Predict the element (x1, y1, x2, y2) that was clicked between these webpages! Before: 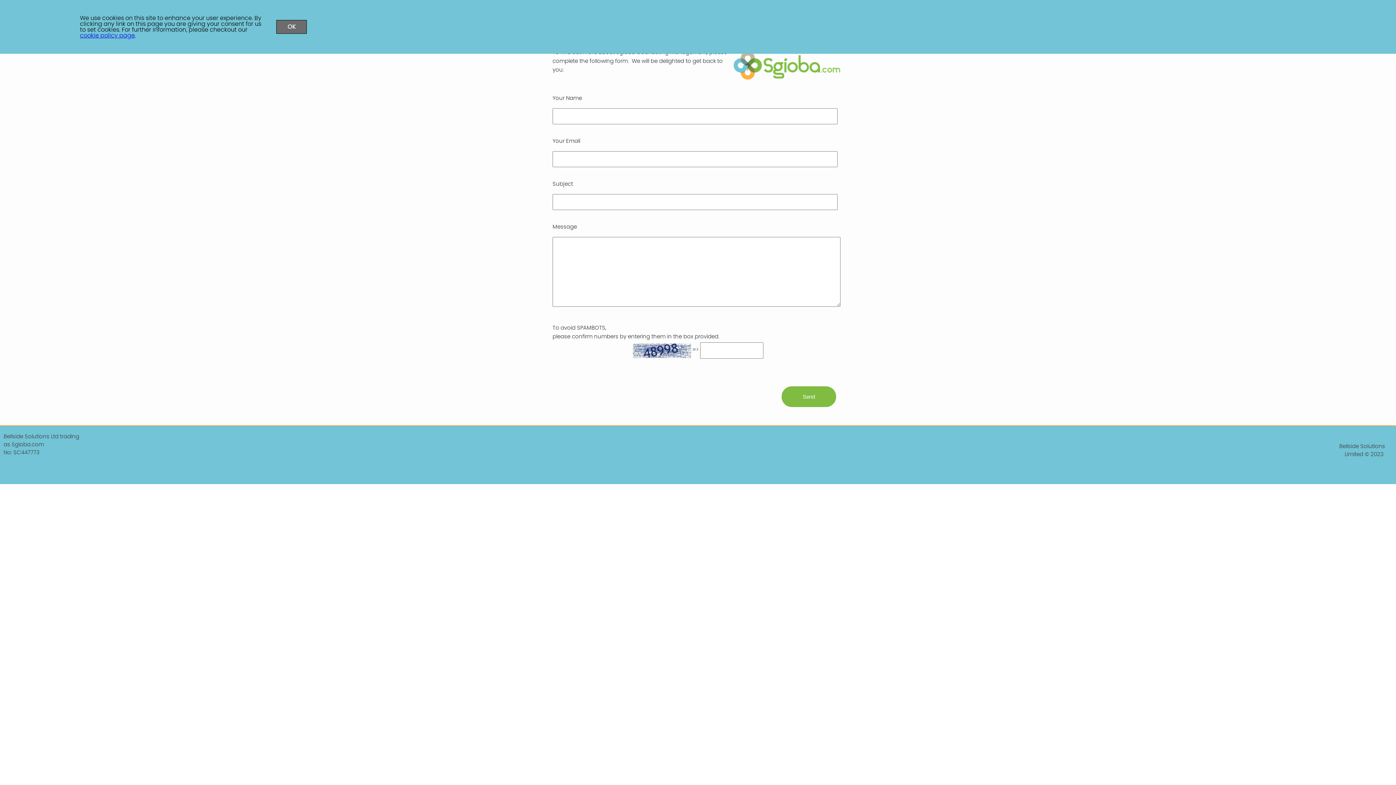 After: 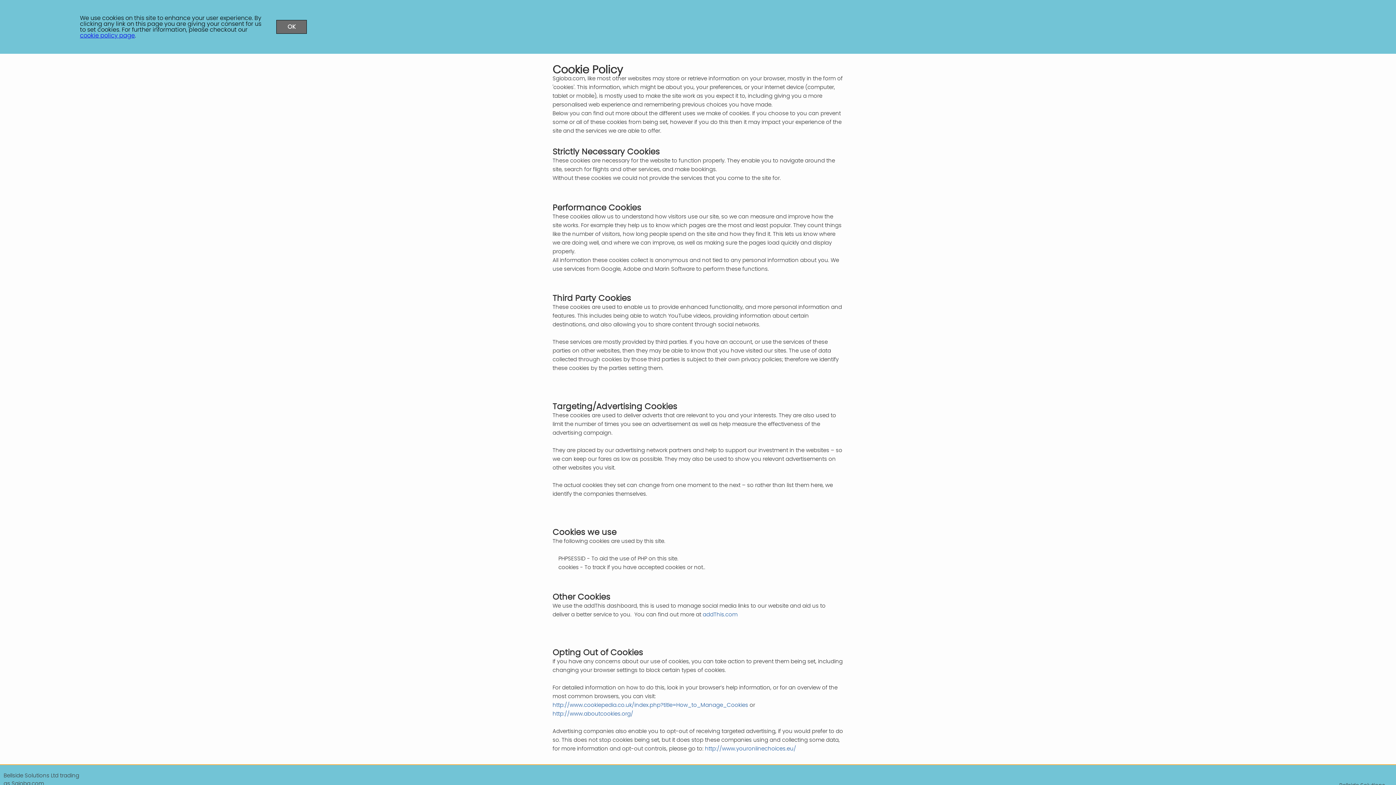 Action: label: cookie policy page bbox: (80, 32, 134, 38)